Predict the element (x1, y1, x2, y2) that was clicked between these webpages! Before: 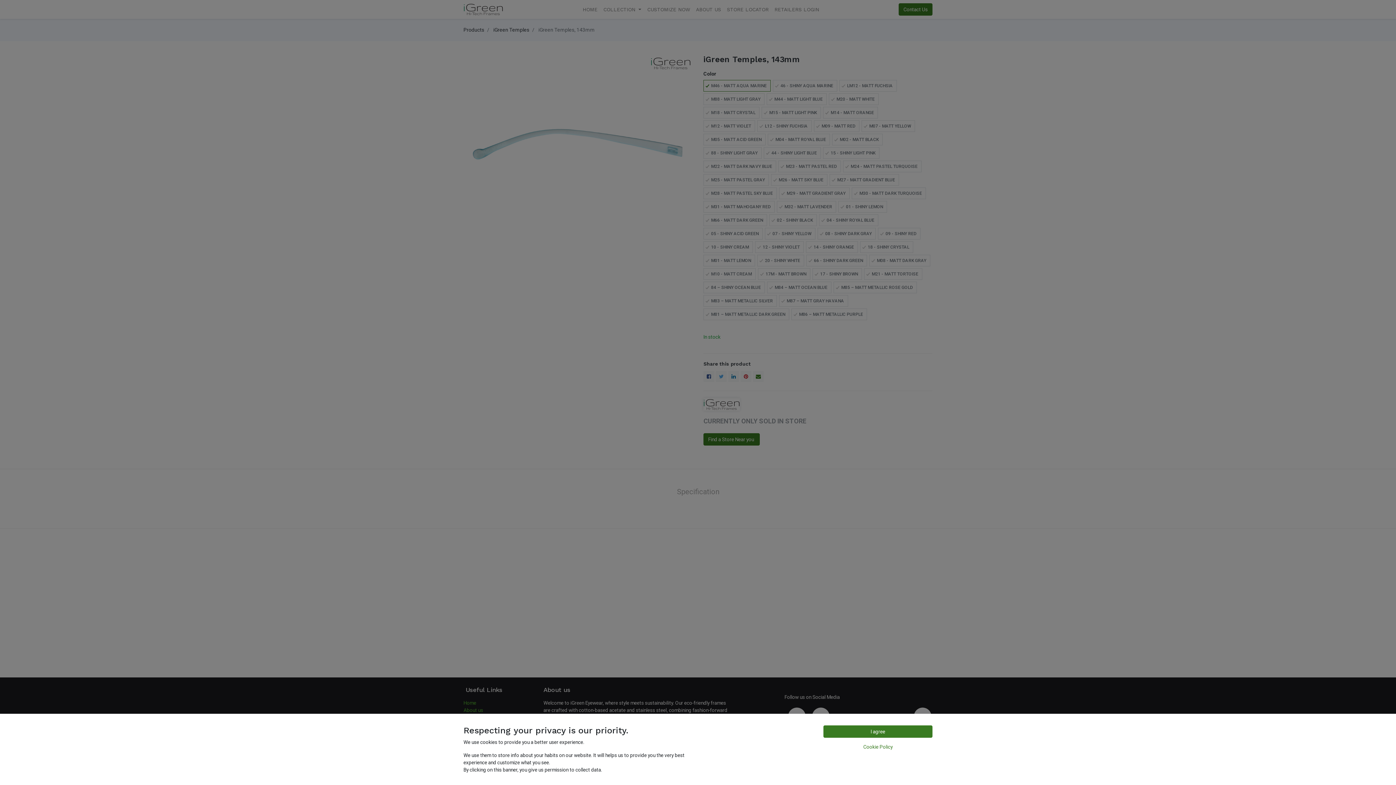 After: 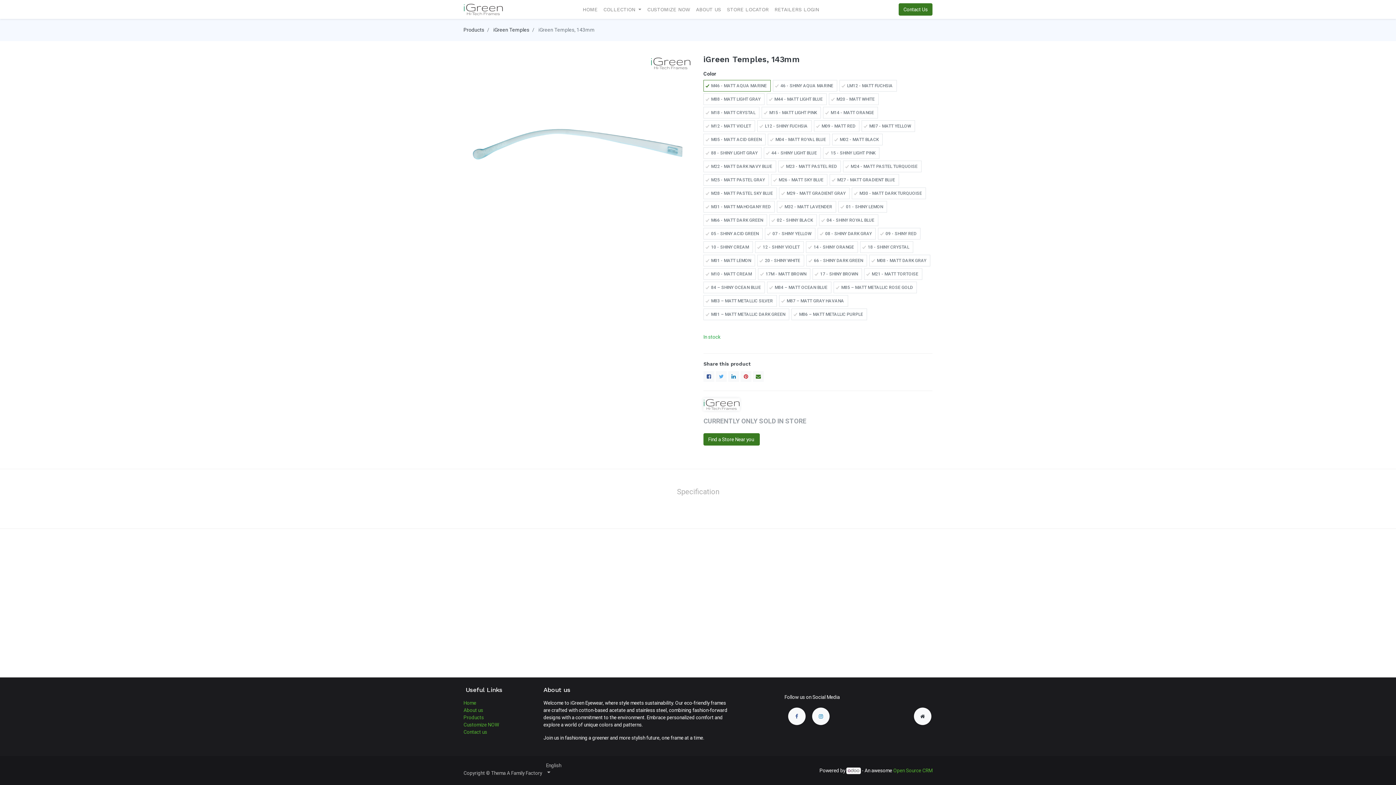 Action: bbox: (823, 725, 932, 738) label: I agree